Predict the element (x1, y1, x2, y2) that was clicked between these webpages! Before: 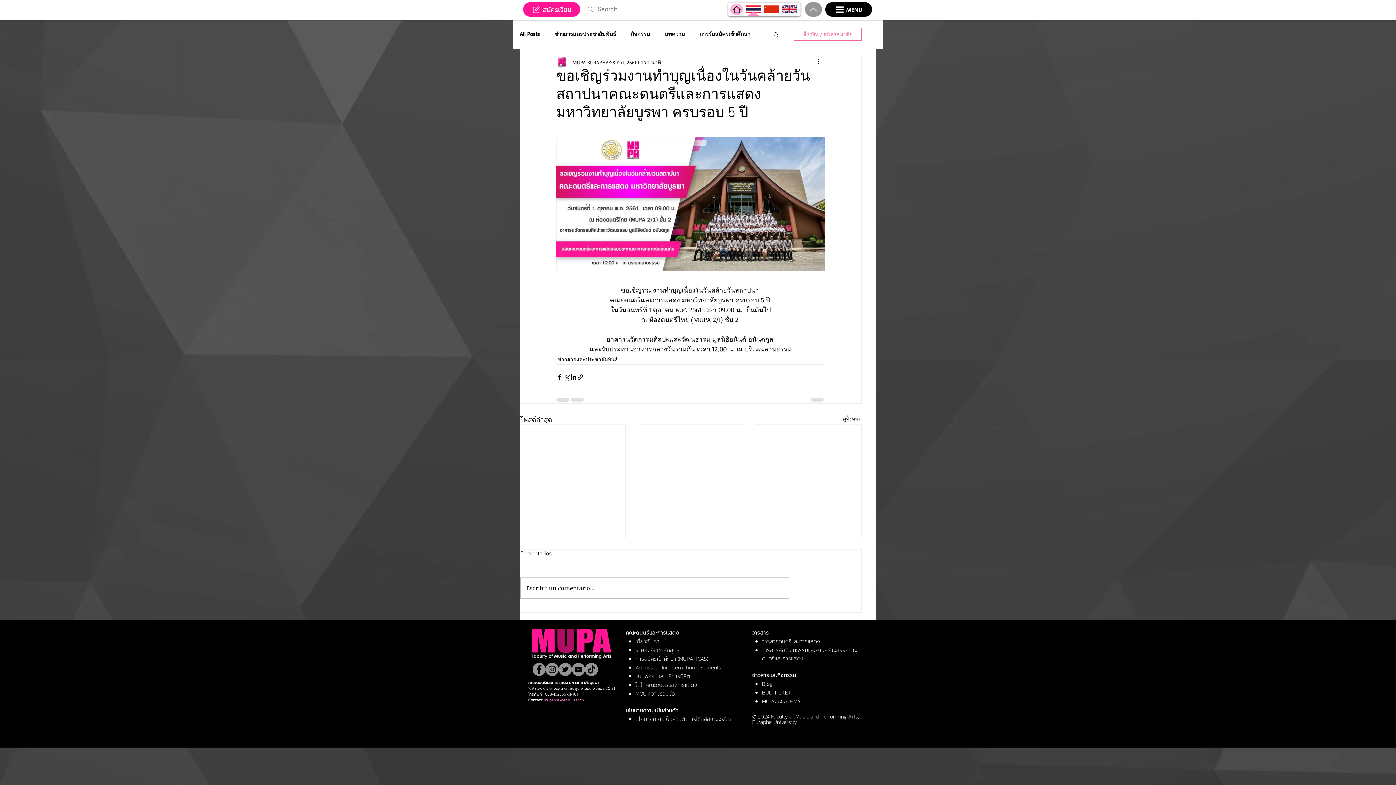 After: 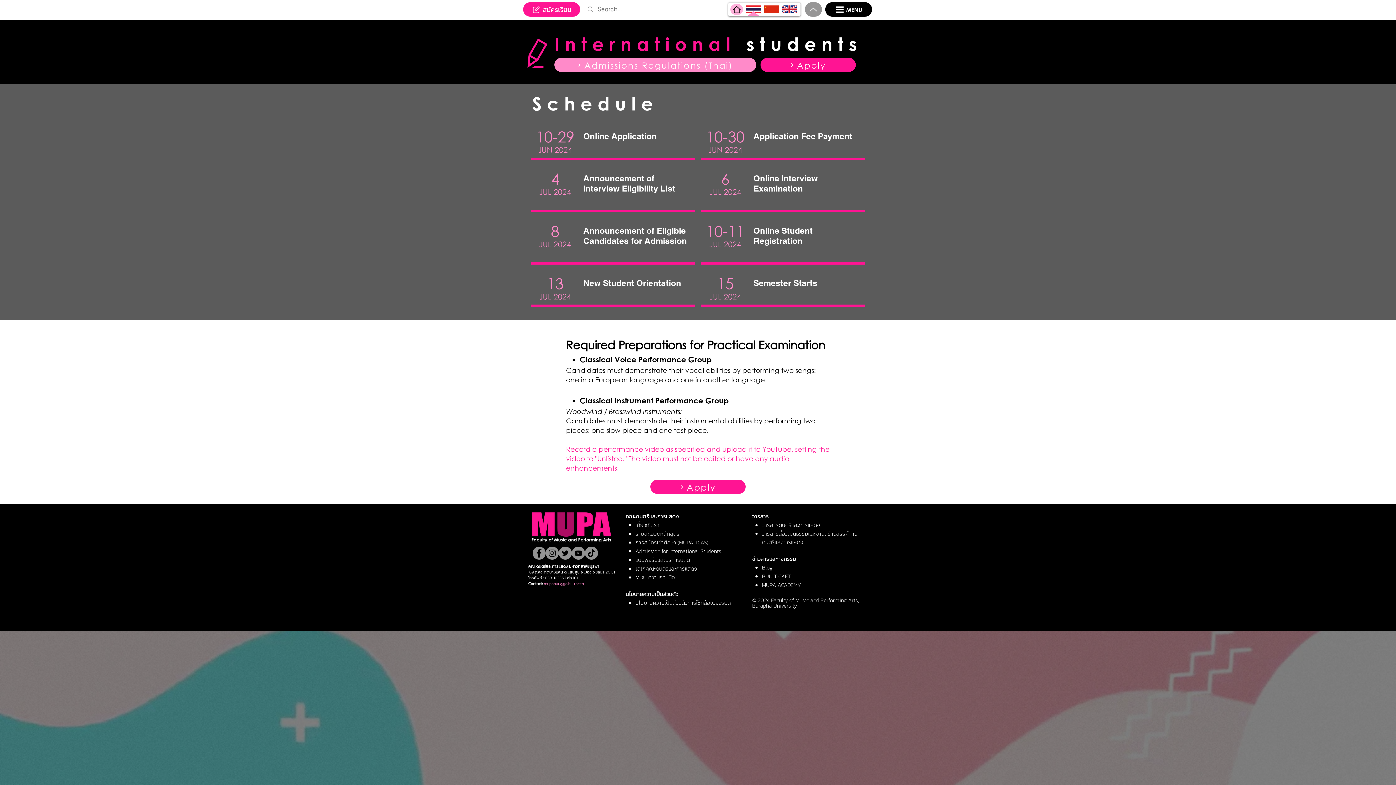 Action: label: Admission for International Students bbox: (635, 665, 721, 671)